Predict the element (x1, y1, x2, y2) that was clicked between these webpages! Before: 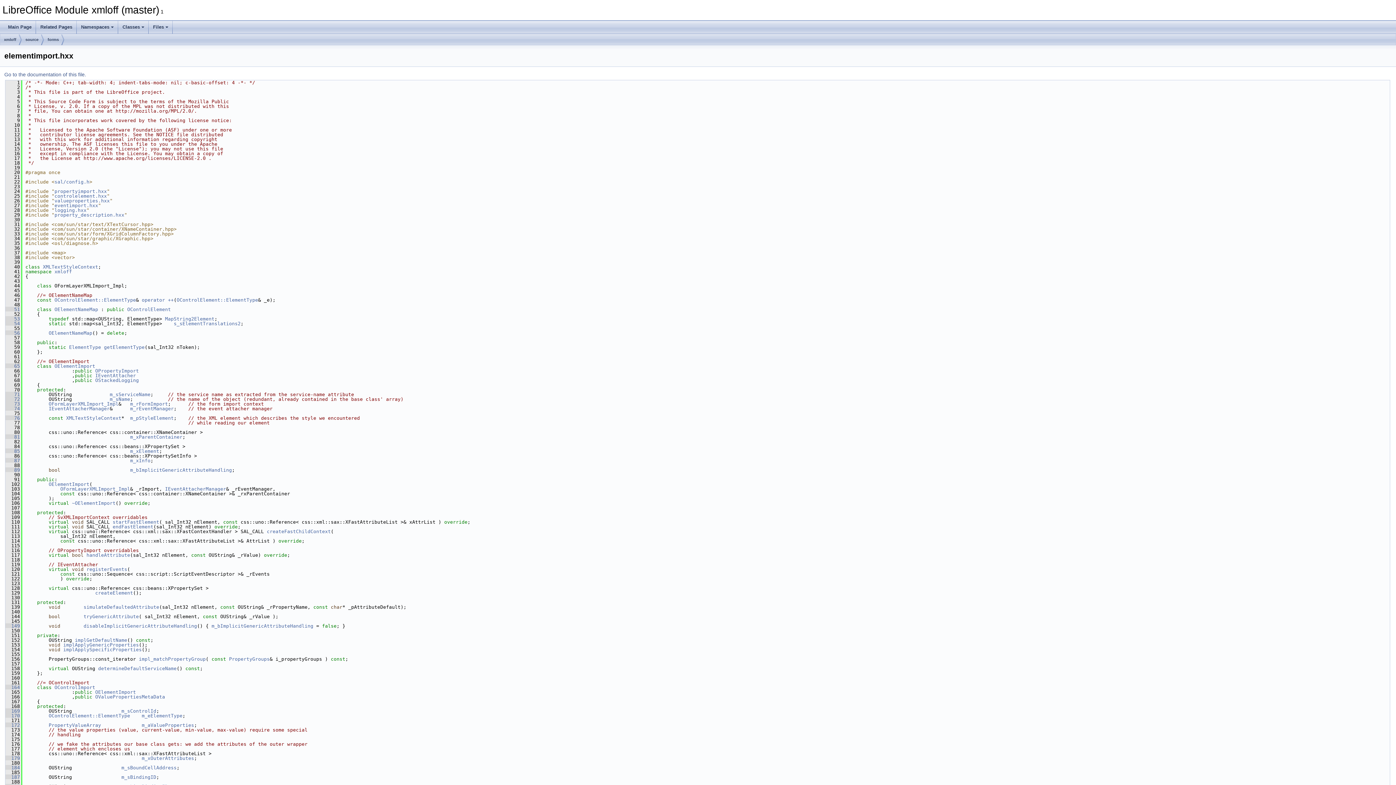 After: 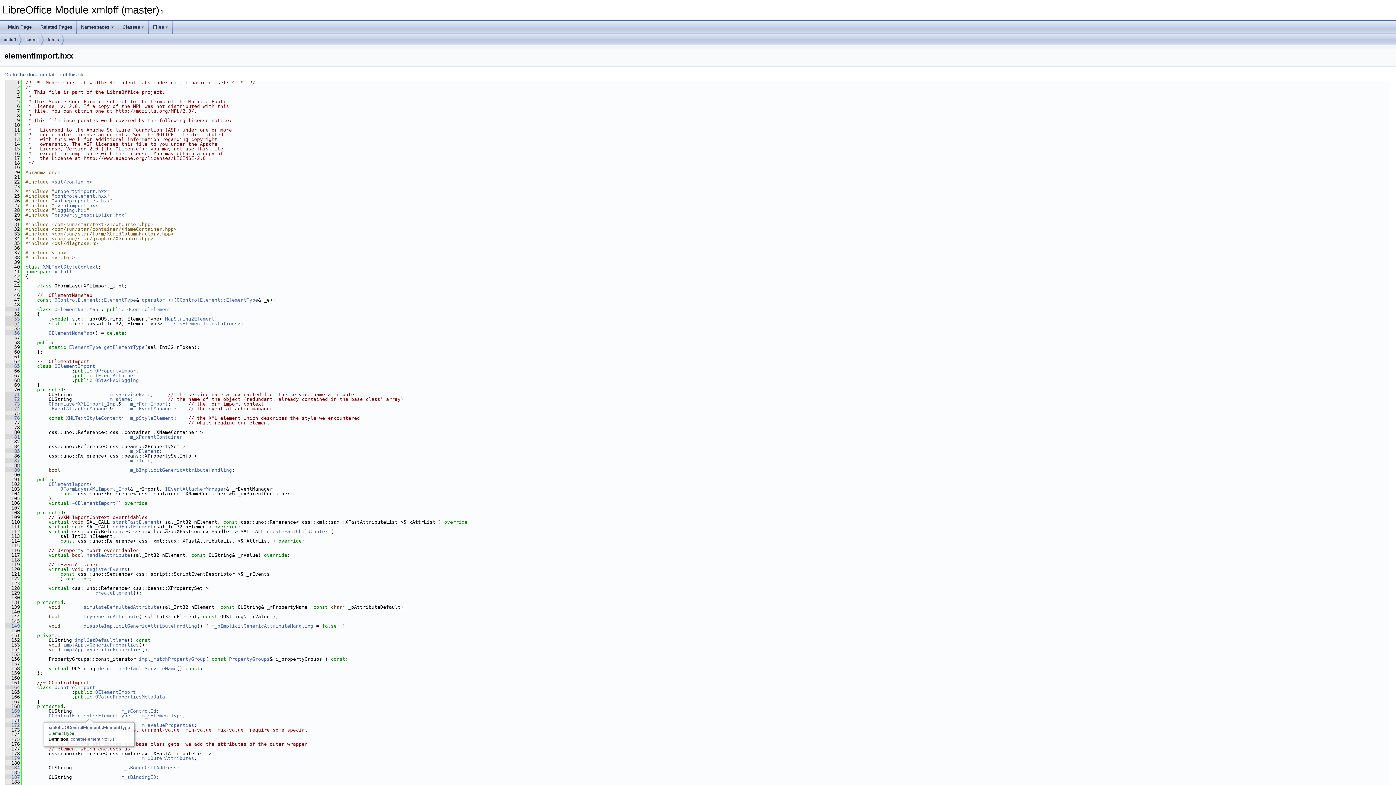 Action: label: OControlElement::ElementType bbox: (48, 713, 130, 718)